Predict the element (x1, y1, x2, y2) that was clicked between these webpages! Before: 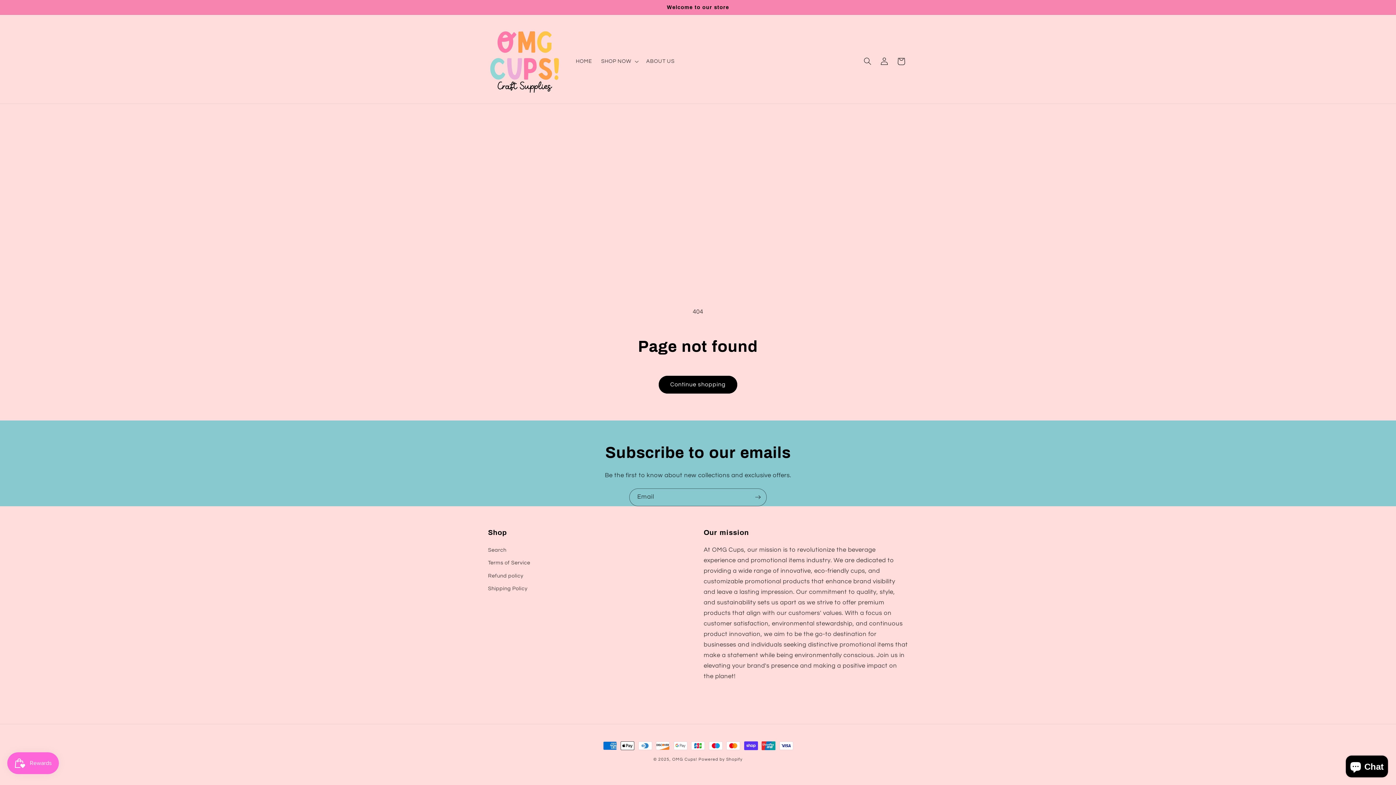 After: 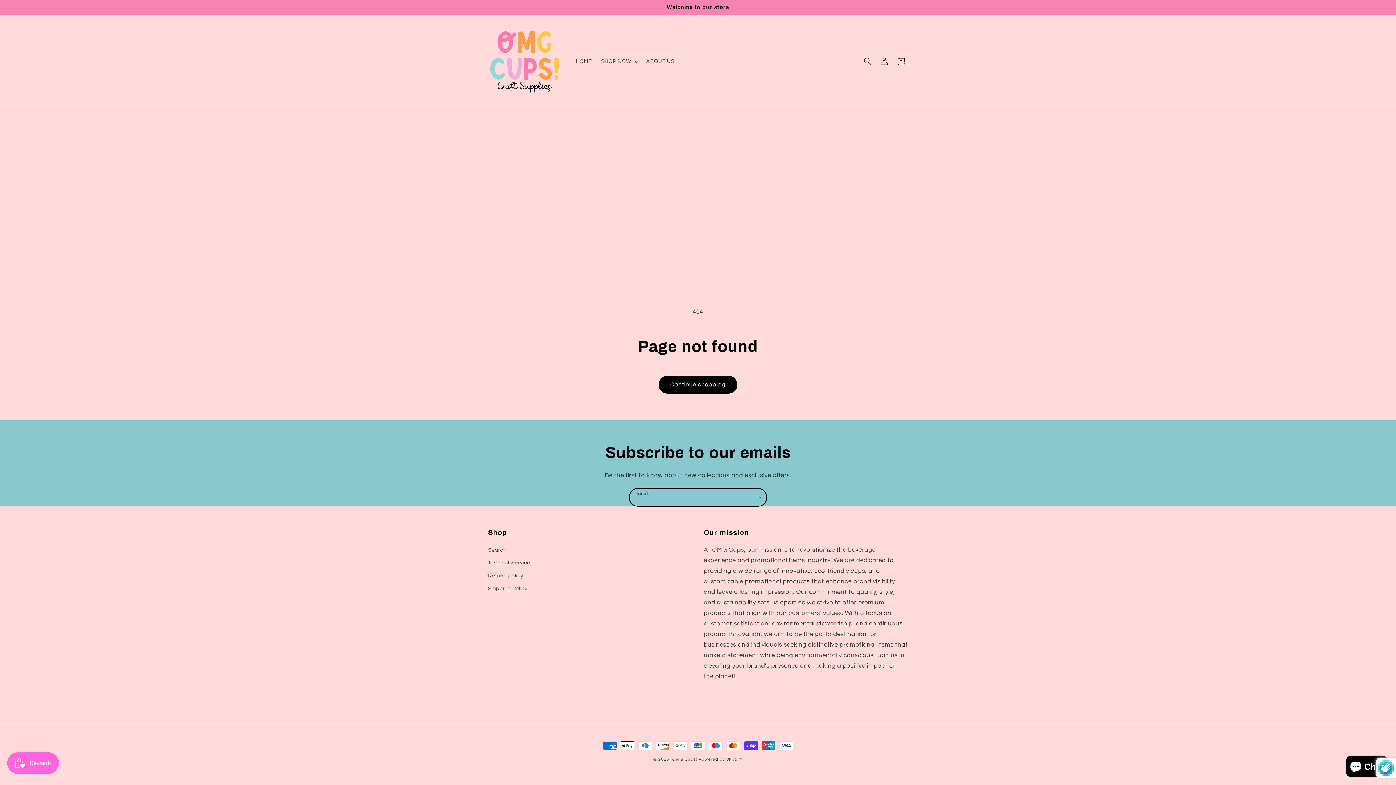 Action: label: Subscribe bbox: (749, 488, 766, 506)